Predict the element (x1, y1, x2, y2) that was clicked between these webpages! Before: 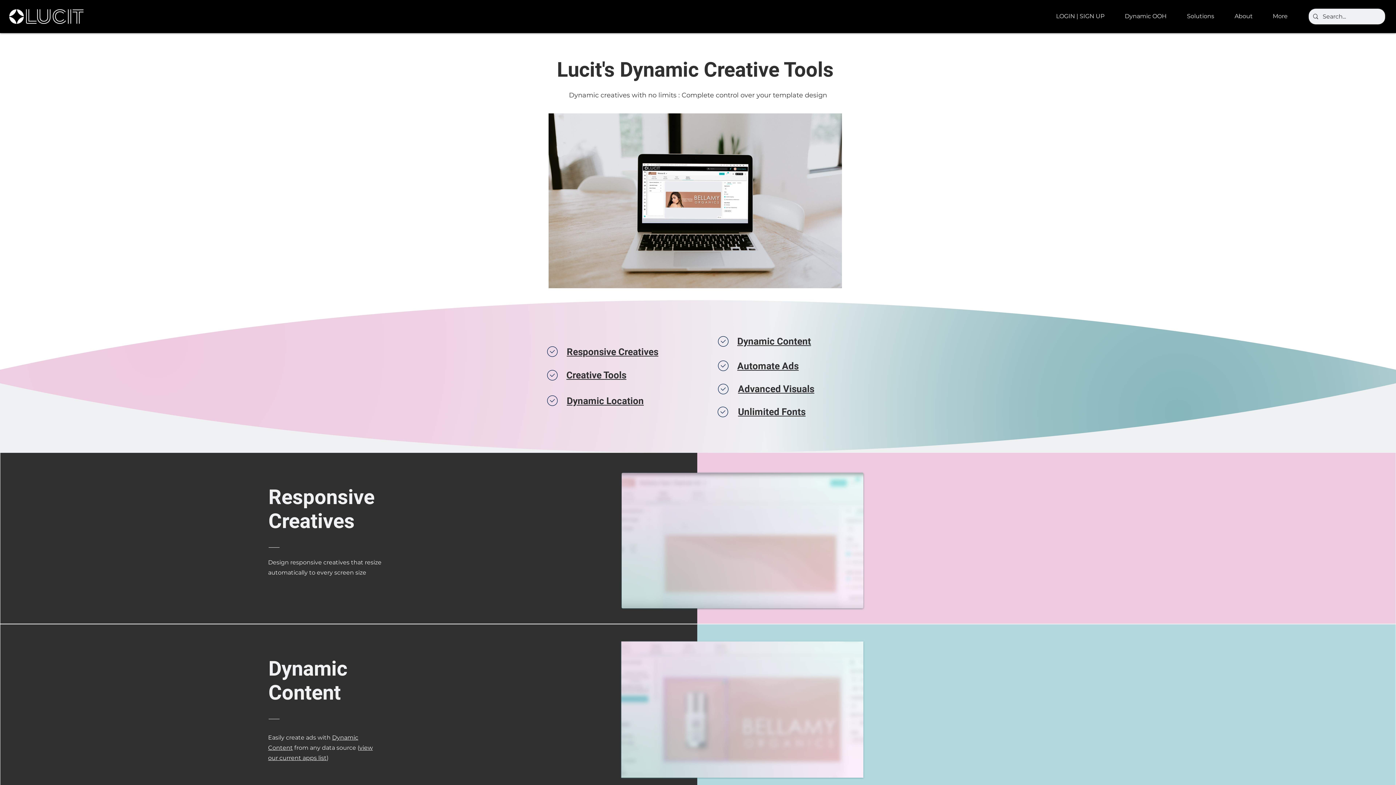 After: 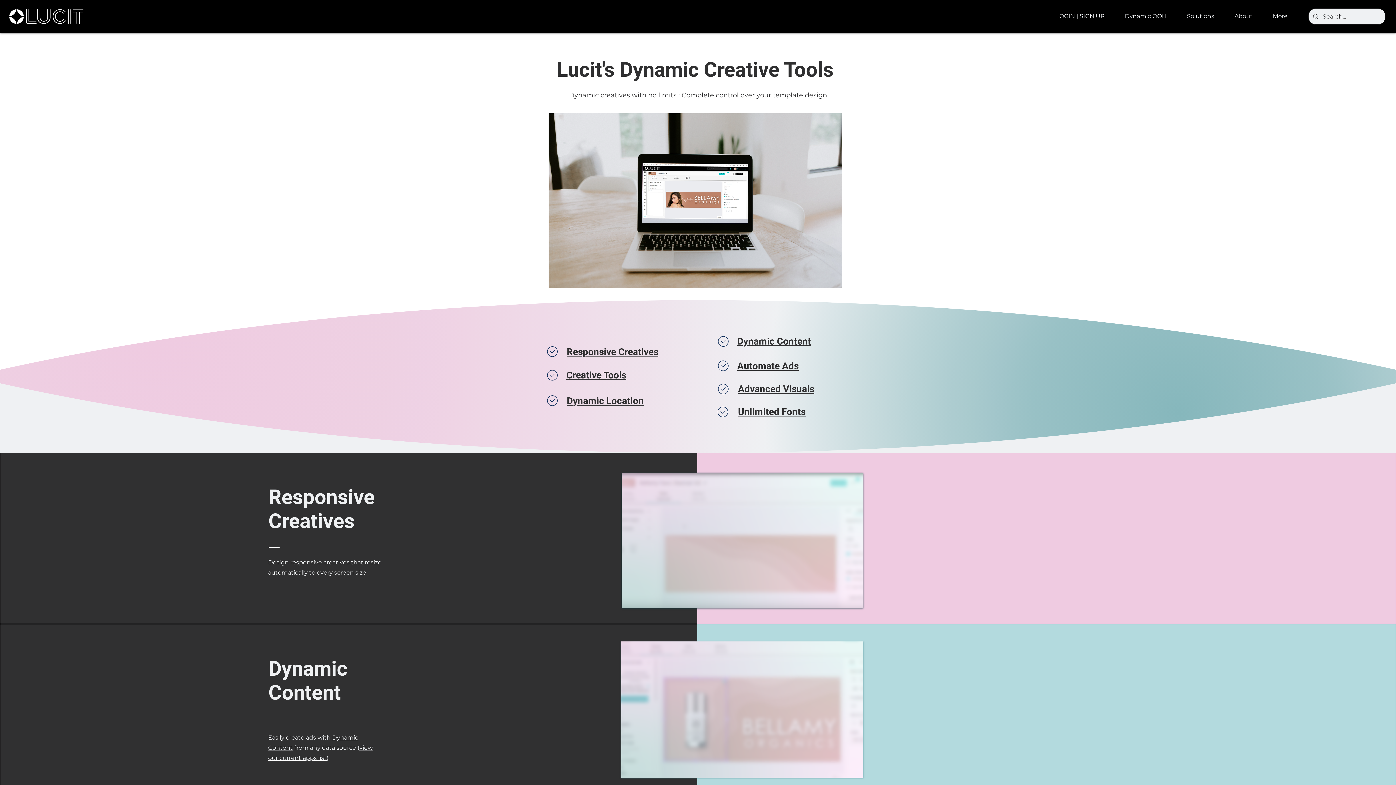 Action: bbox: (738, 406, 805, 417) label: Unlimited Fonts